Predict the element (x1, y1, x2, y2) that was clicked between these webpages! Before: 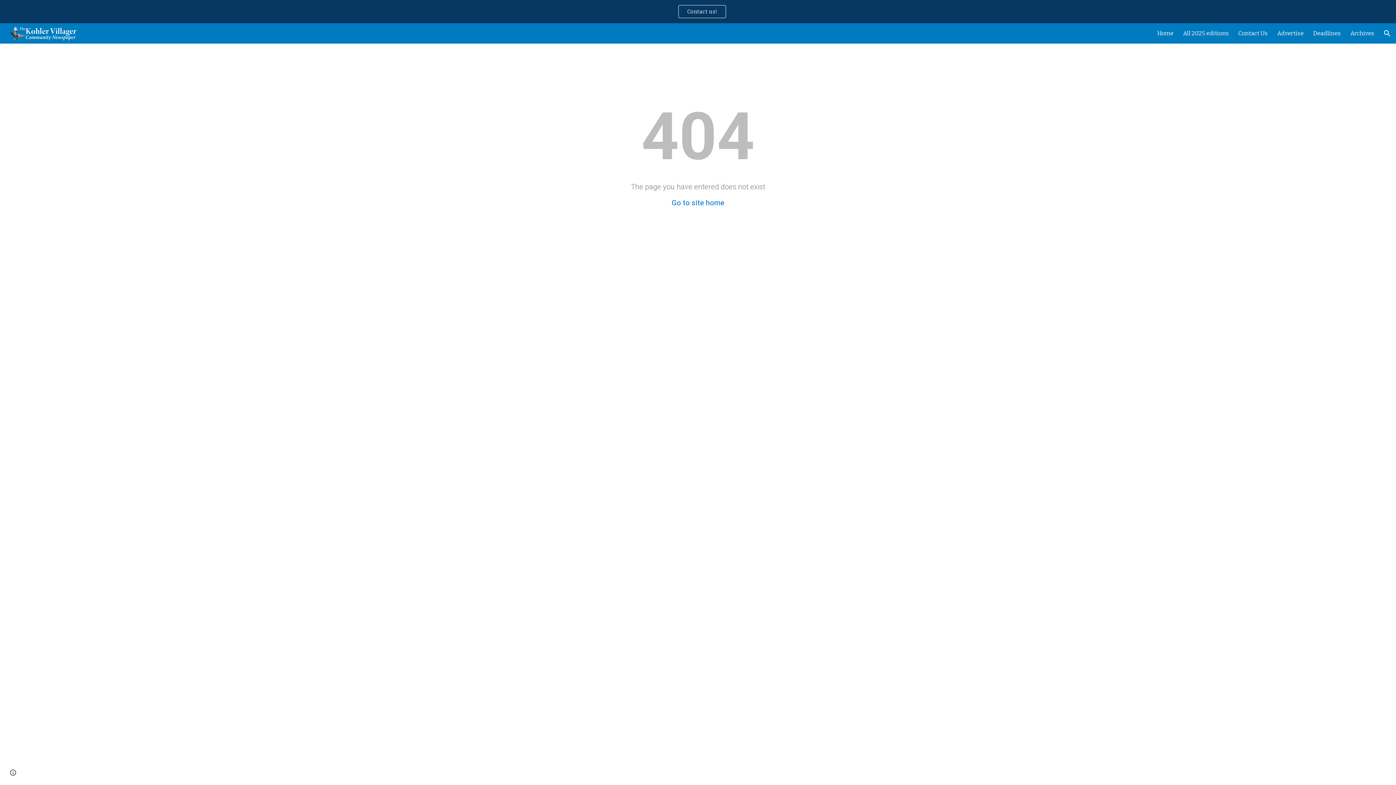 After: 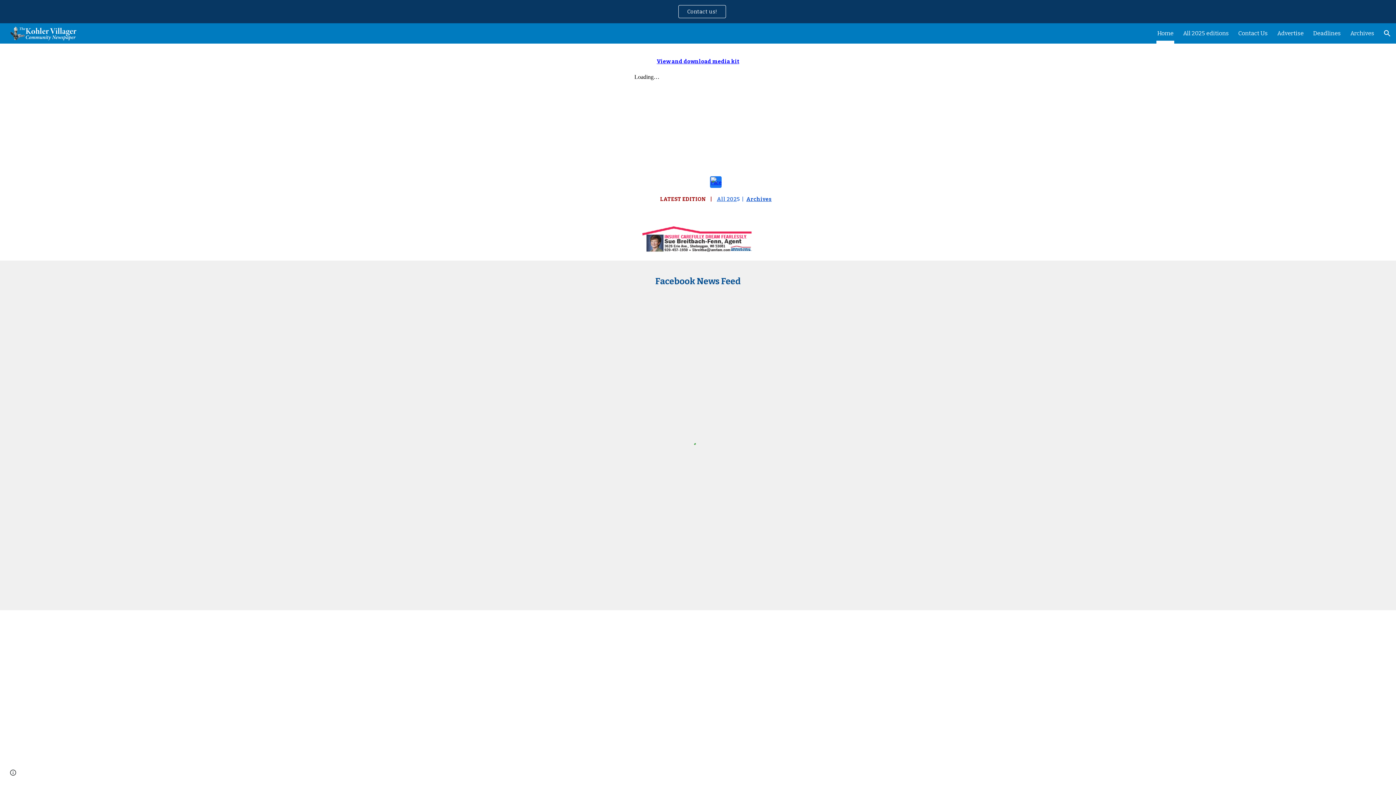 Action: bbox: (5, 28, 78, 37)